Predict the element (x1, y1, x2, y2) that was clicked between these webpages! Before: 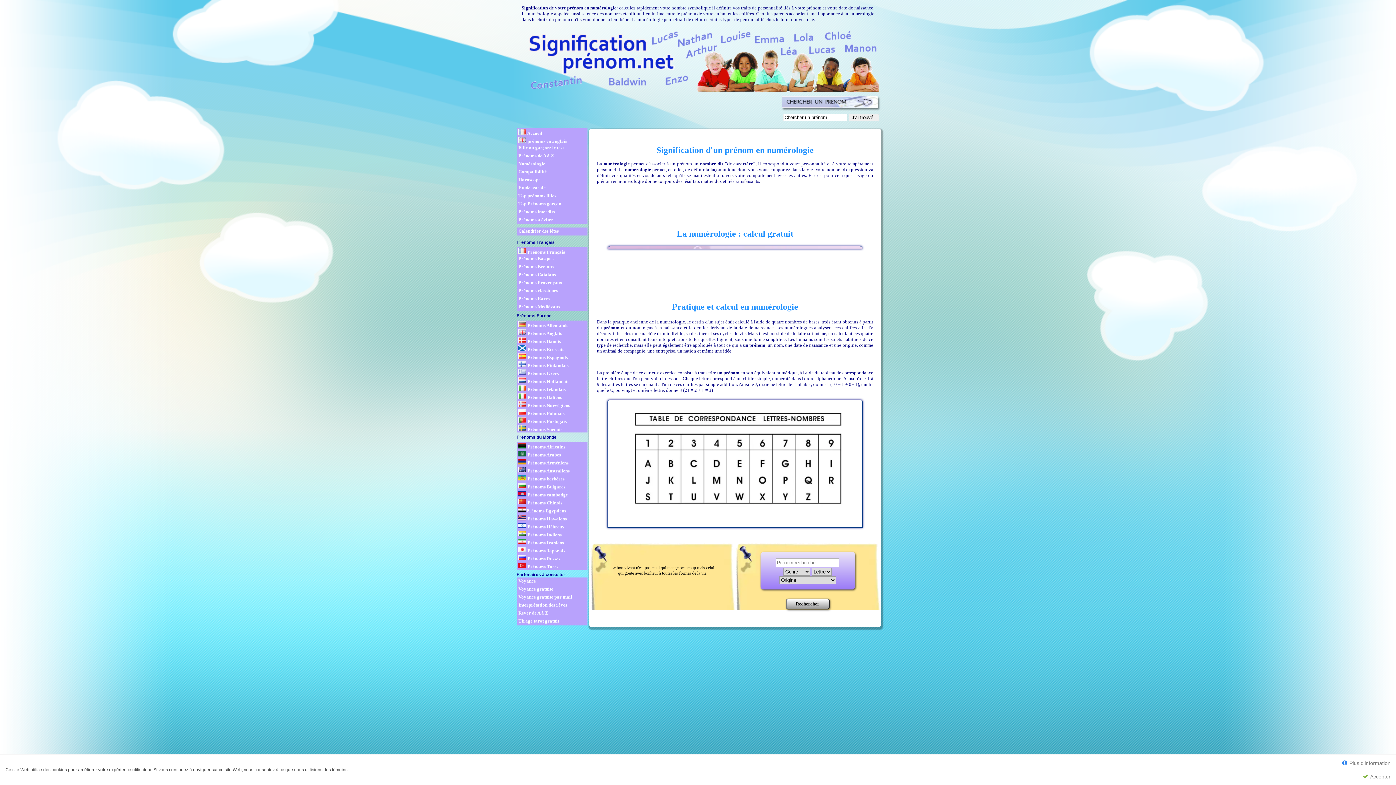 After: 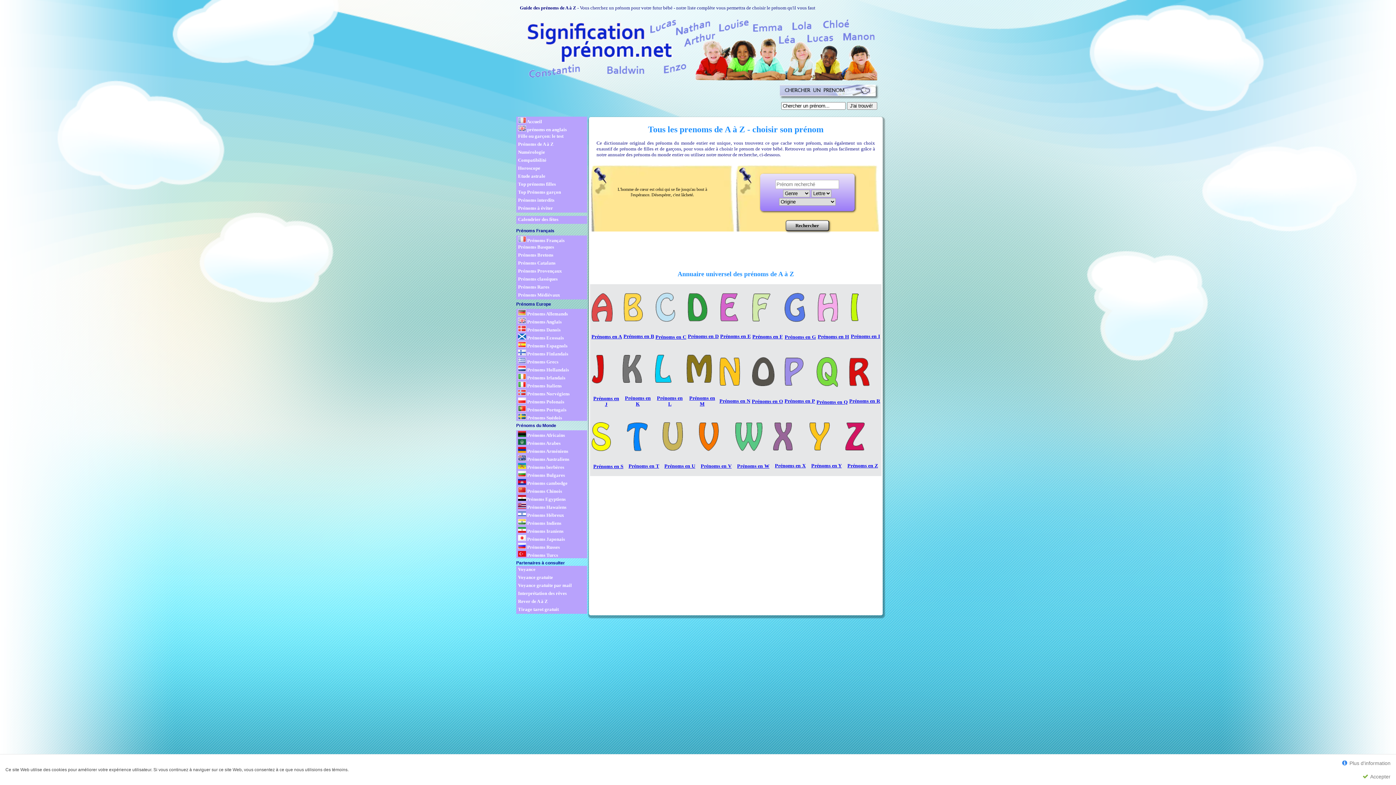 Action: label: Prénoms de A à Z bbox: (518, 153, 587, 158)